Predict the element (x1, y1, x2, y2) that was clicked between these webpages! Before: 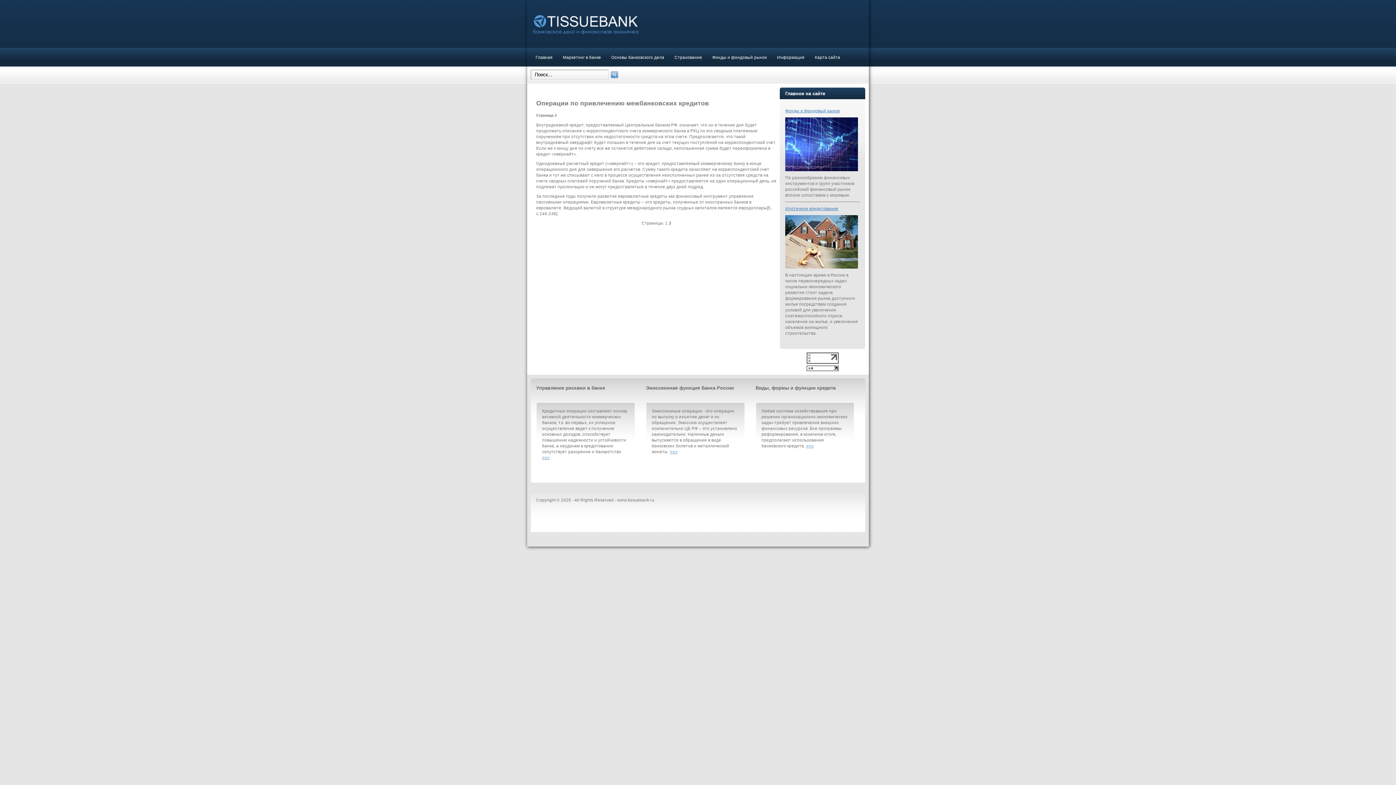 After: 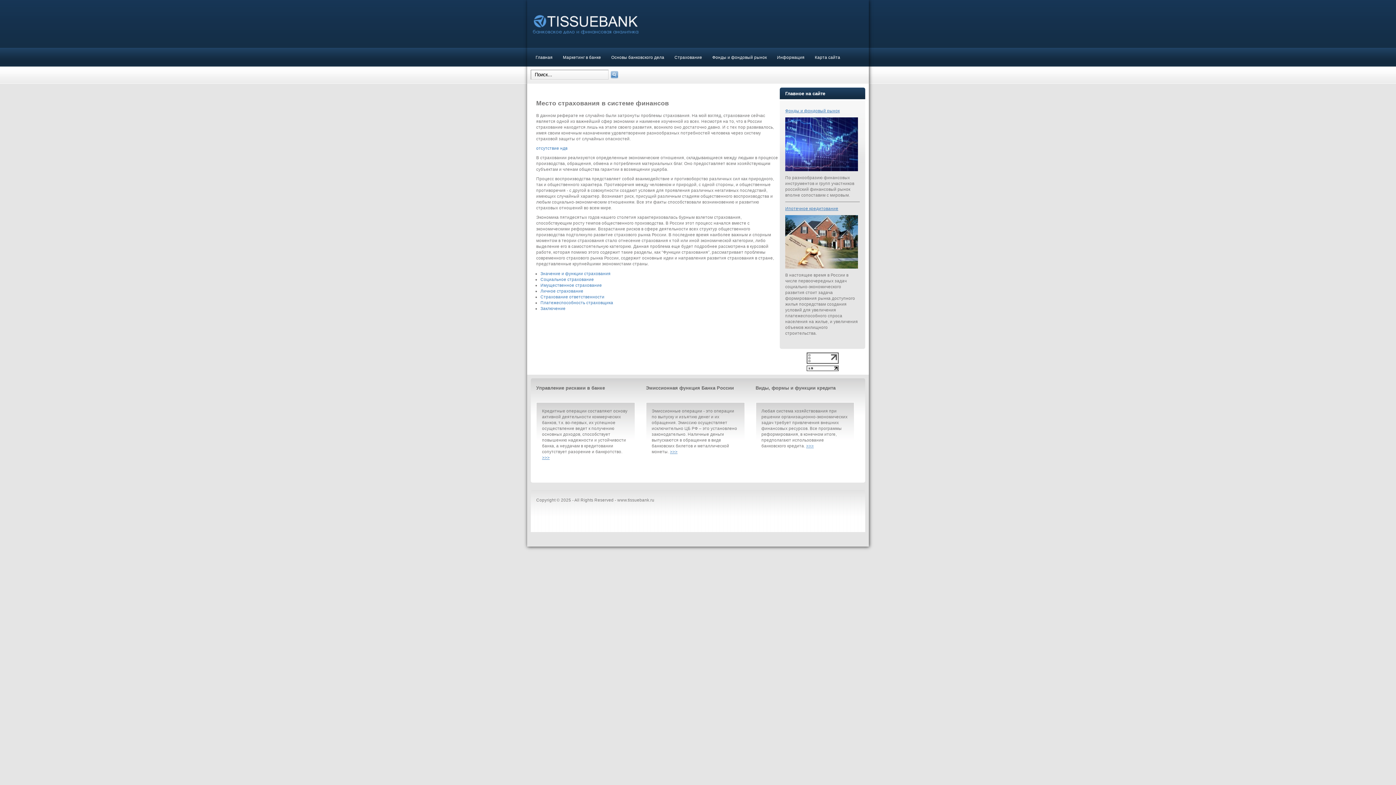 Action: bbox: (669, 52, 707, 62) label: Страхование